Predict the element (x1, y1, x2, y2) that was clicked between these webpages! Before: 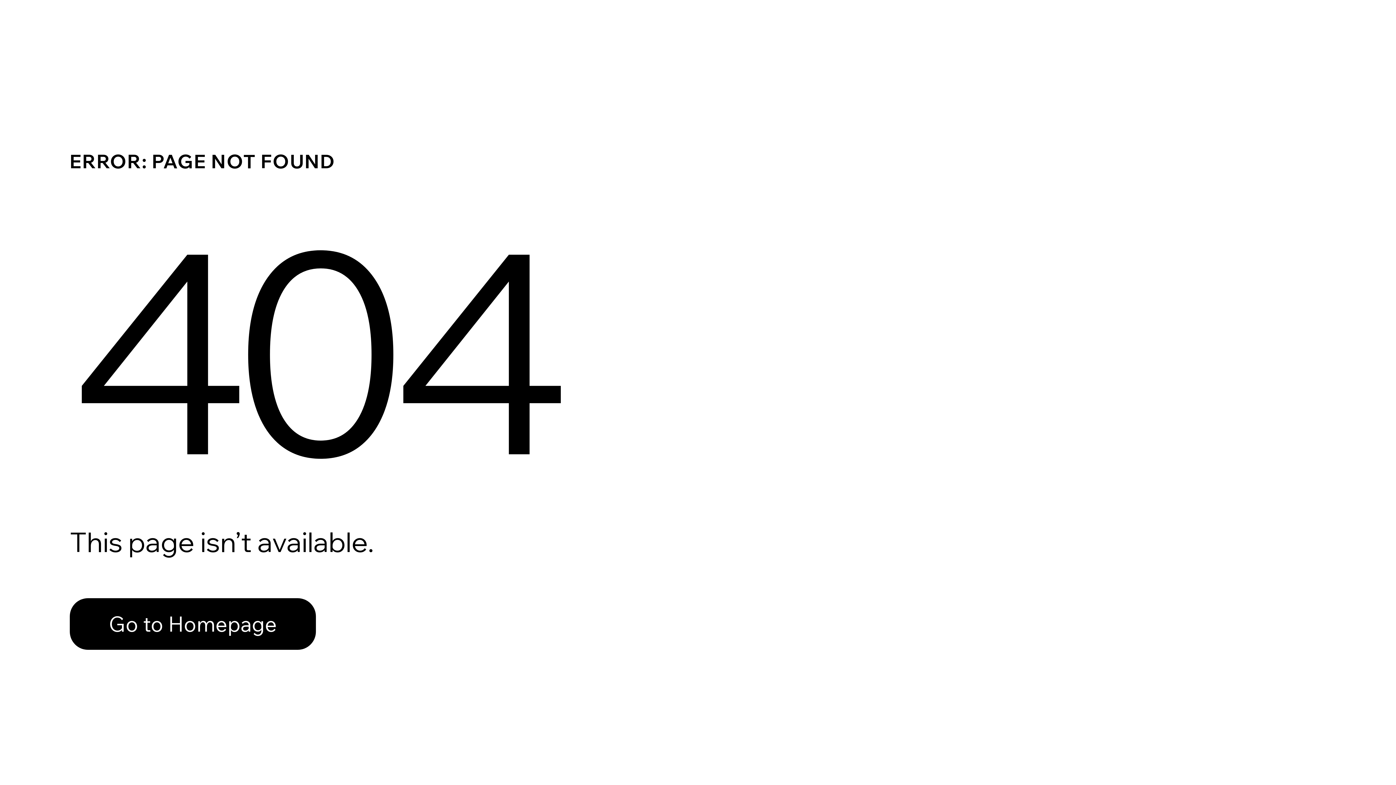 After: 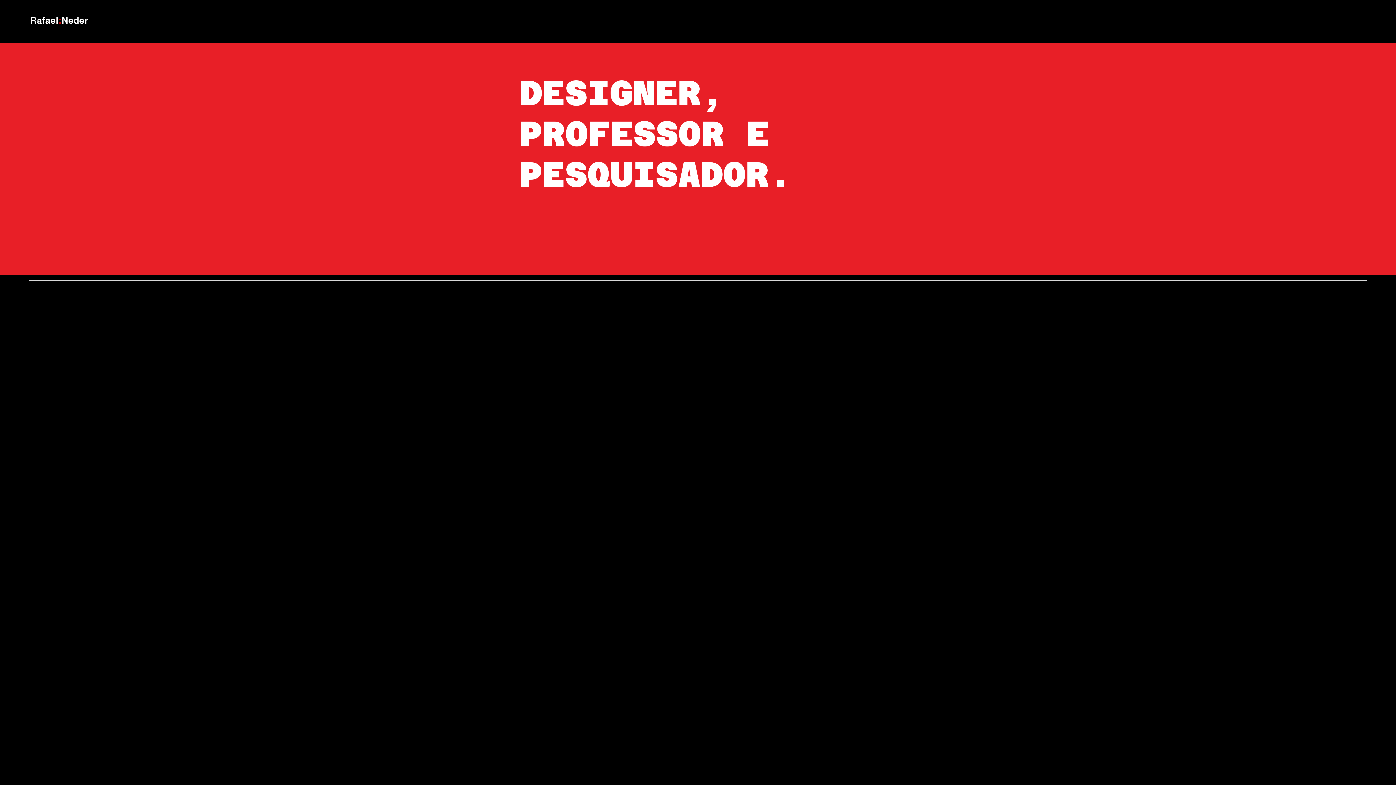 Action: bbox: (69, 582, 768, 659) label: Go to Homepage